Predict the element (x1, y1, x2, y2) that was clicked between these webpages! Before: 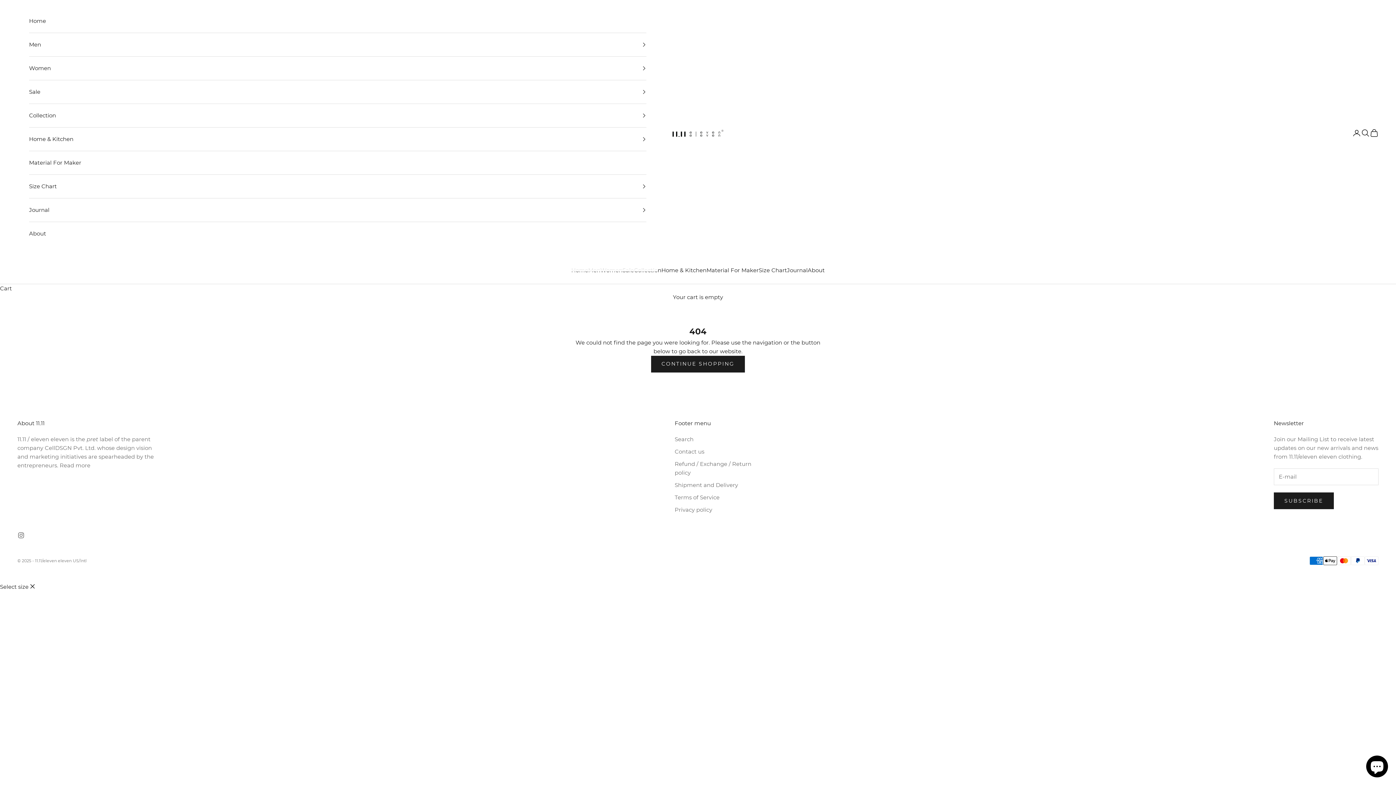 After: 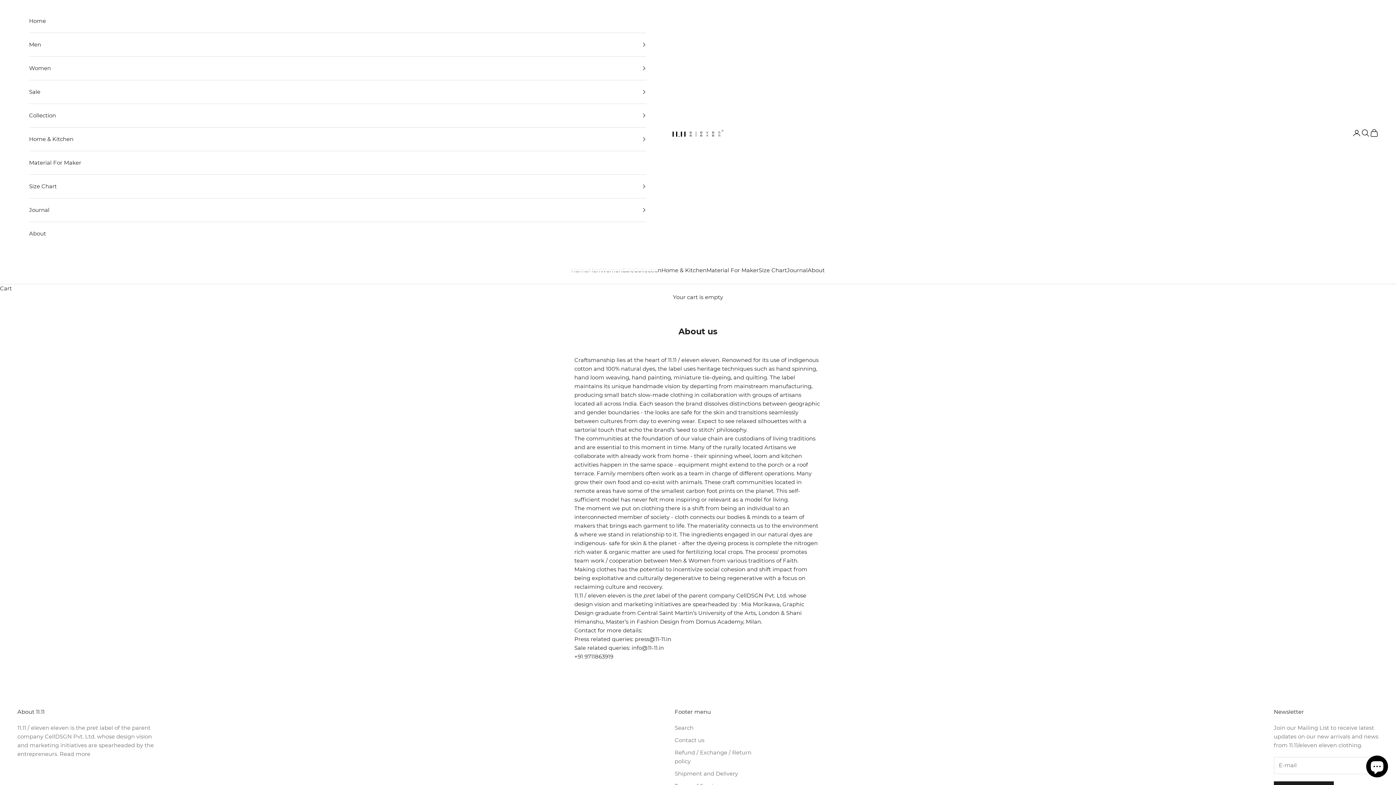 Action: label: About bbox: (29, 222, 646, 245)